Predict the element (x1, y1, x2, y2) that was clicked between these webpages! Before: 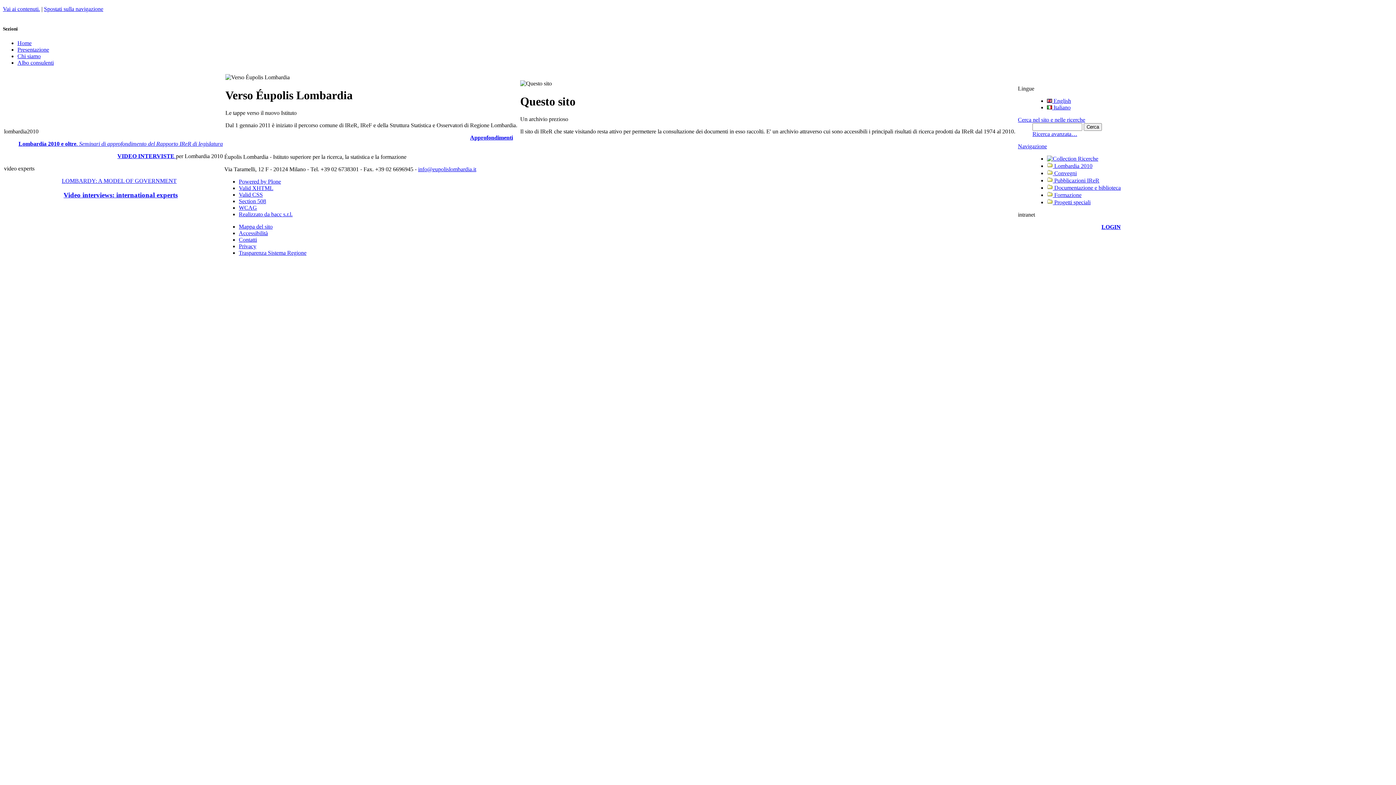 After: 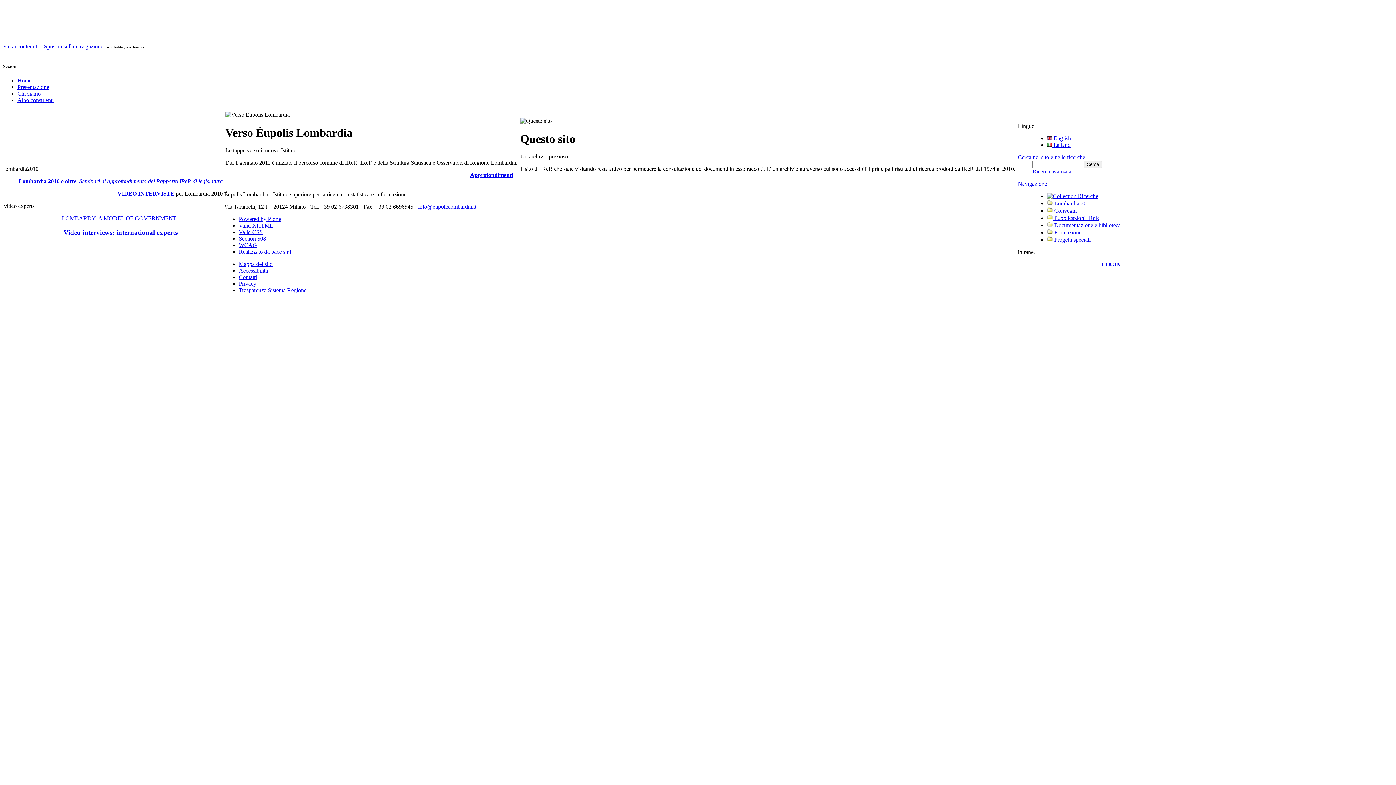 Action: label: Section 508 bbox: (238, 198, 266, 204)